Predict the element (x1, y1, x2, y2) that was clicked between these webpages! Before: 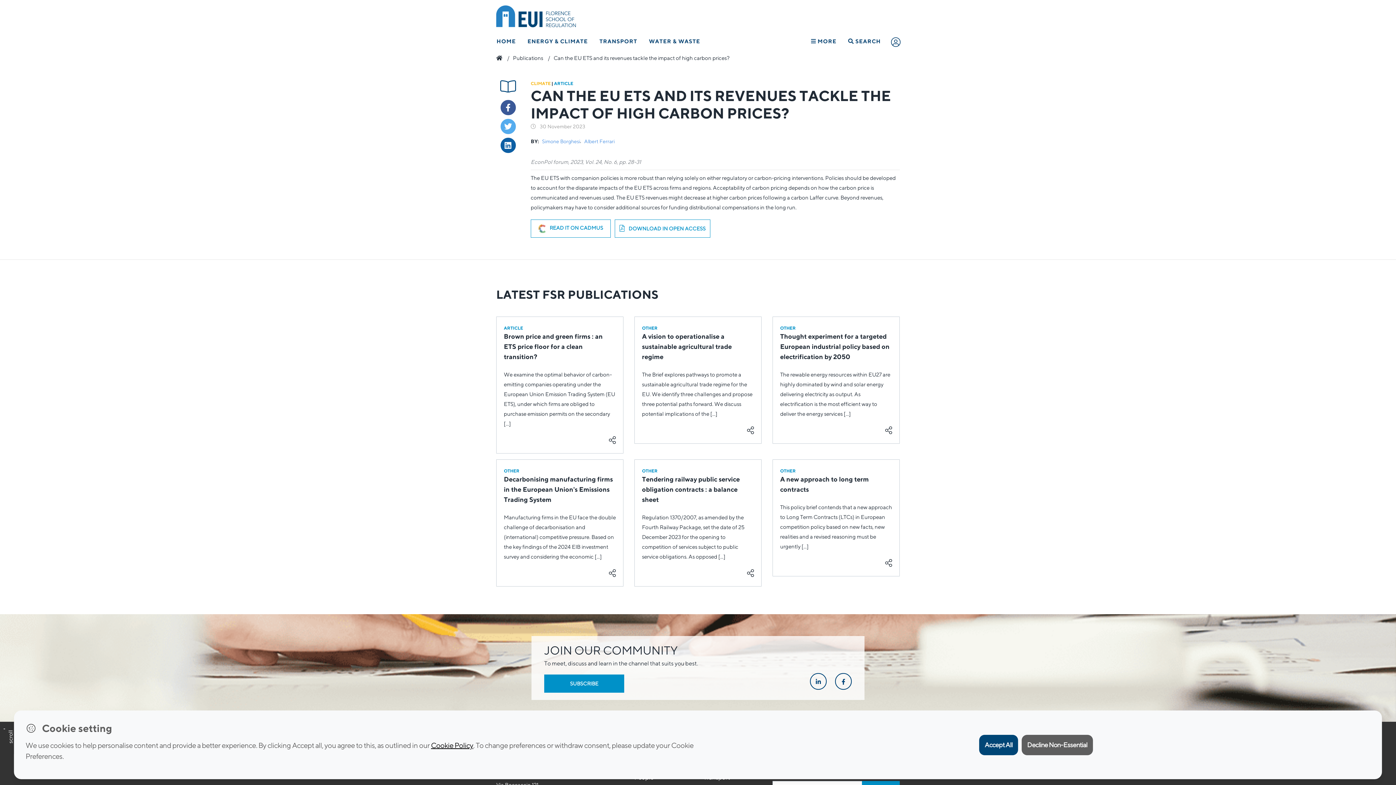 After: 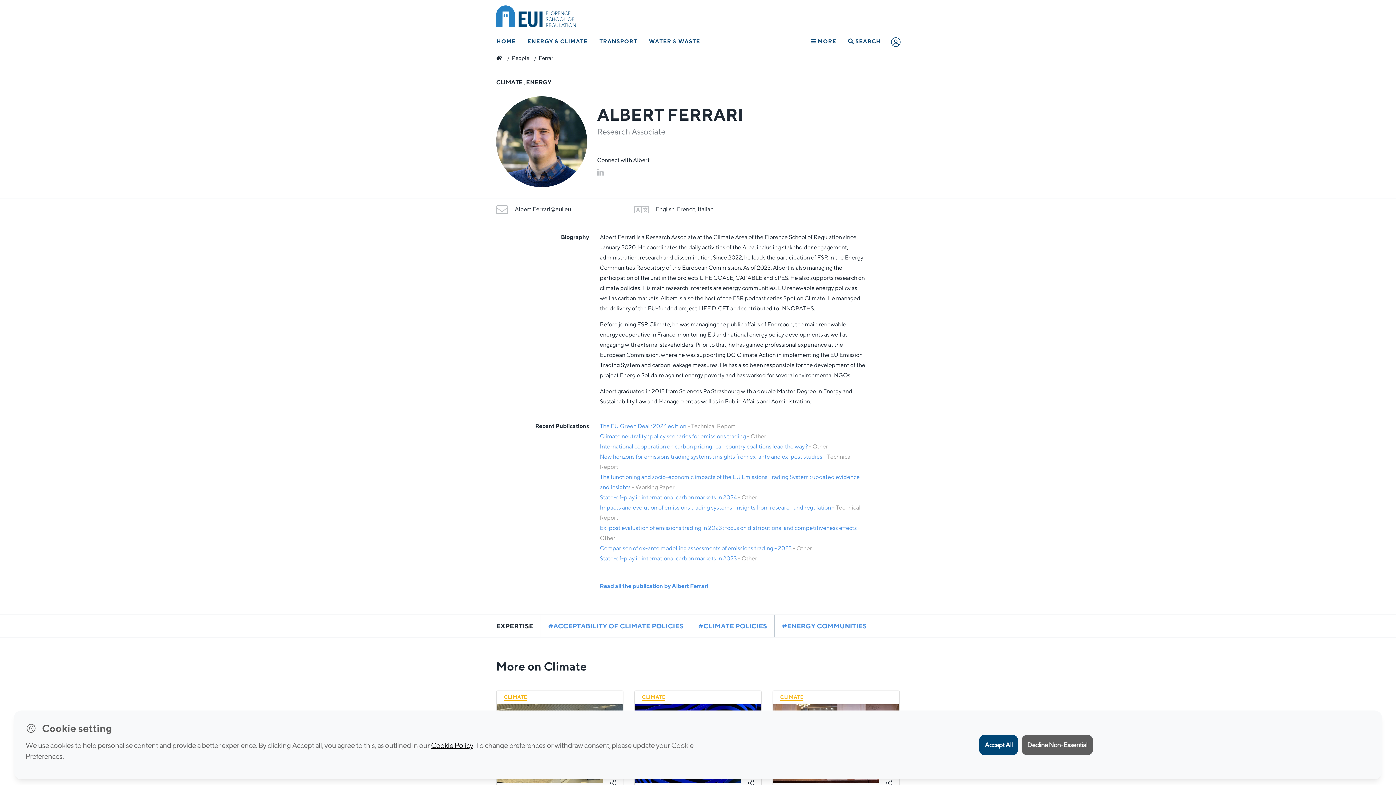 Action: label: Albert Ferrari bbox: (584, 137, 614, 146)